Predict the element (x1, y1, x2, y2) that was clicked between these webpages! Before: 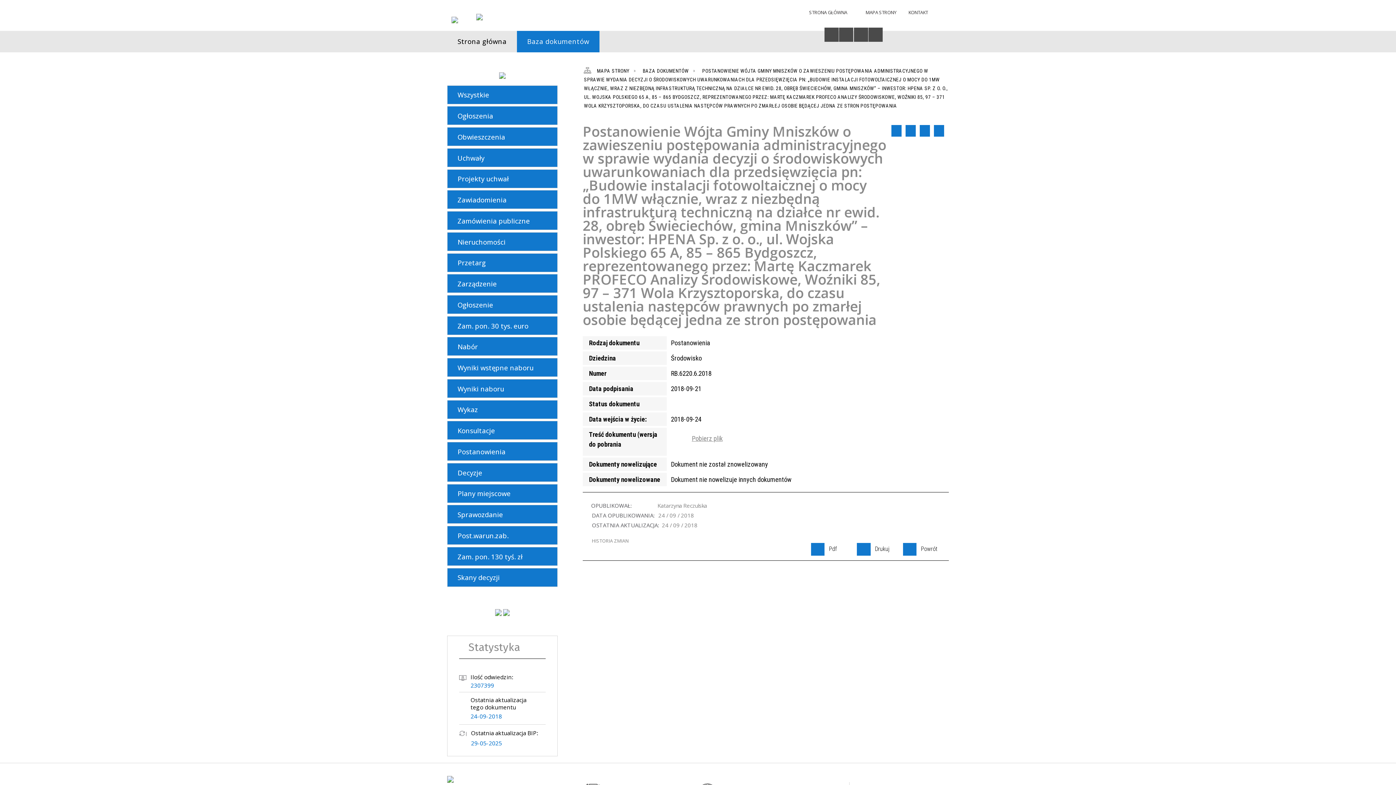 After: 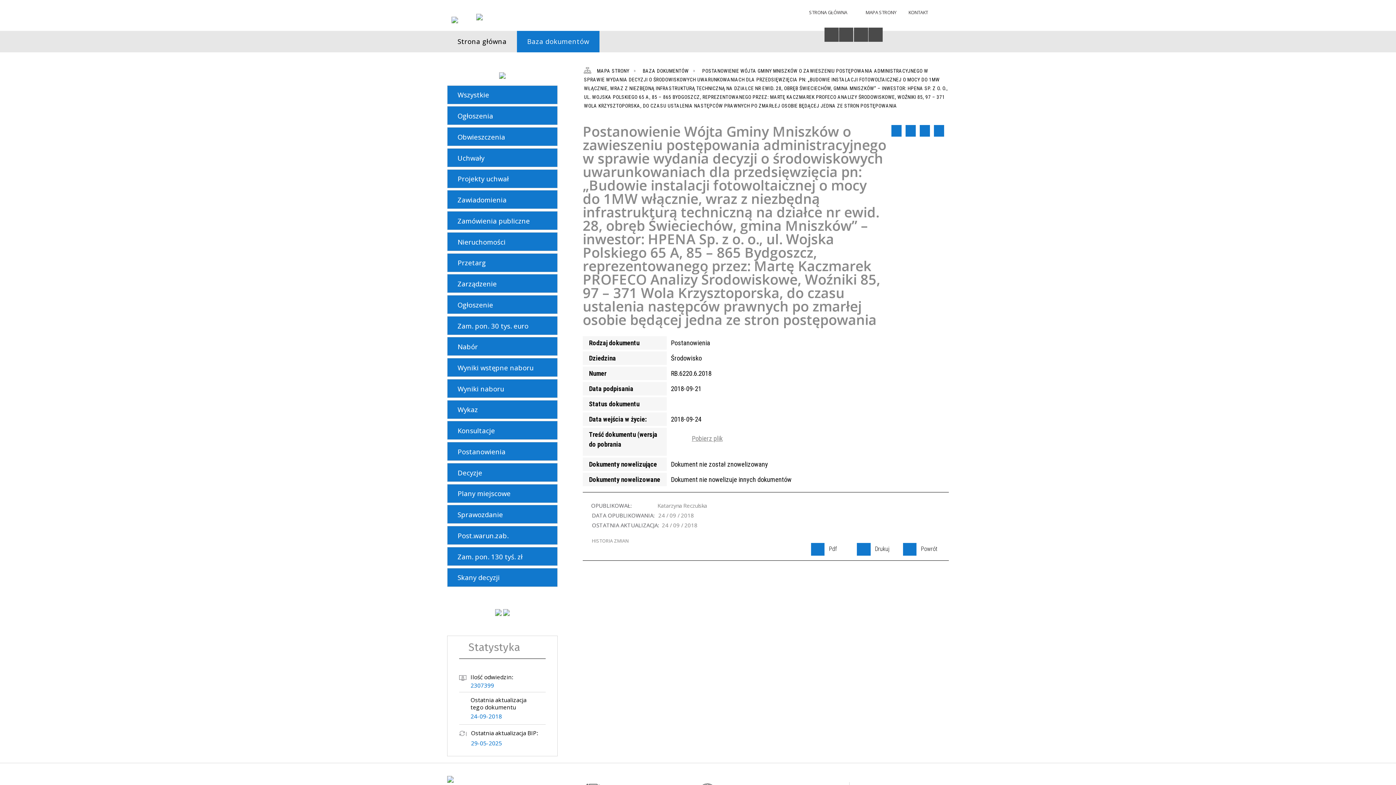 Action: bbox: (507, 59, 824, 94) label: POSTANOWIENIE WÓJTA GMINY MNISZKÓW O ZAWIESZENIU POSTĘPOWANIA ADMINISTRACYJNEGO W SPRAWIE WYDANIA DECYZJI O ŚRODOWISKOWYCH UWARUNKOWANIACH DLA PRZEDSIĘWZIĘCIA PN: „BUDOWIE INSTALACJI FOTOWOLTAICZNEJ O MOCY DO 1MW WŁĄCZNIE, WRAZ Z NIEZBĘDNĄ INFRASTRUKTURĄ TECHNICZNĄ NA DZIAŁCE NR EWID. 28, OBRĘB ŚWIECIECHÓW, GMINA MNISZKÓW” – INWESTOR: HPENA SP. Z O. O., UL. WOJSKA POLSKIEGO 65 A, 85 – 865 BYDGOSZCZ, REPREZENTOWANEGO PRZEZ: MARTĘ KACZMAREK PROFECO ANALIZY ŚRODOWISKOWE, WOŹNIKI 85, 97 – 371 WOLA KRZYSZTOPORSKA, DO CZASU USTALENIA NASTĘPCÓW PRAWNYCH PO ZMARŁEJ OSOBIE BĘDĄCEJ JEDNA ZE STRON POSTĘPOWANIA